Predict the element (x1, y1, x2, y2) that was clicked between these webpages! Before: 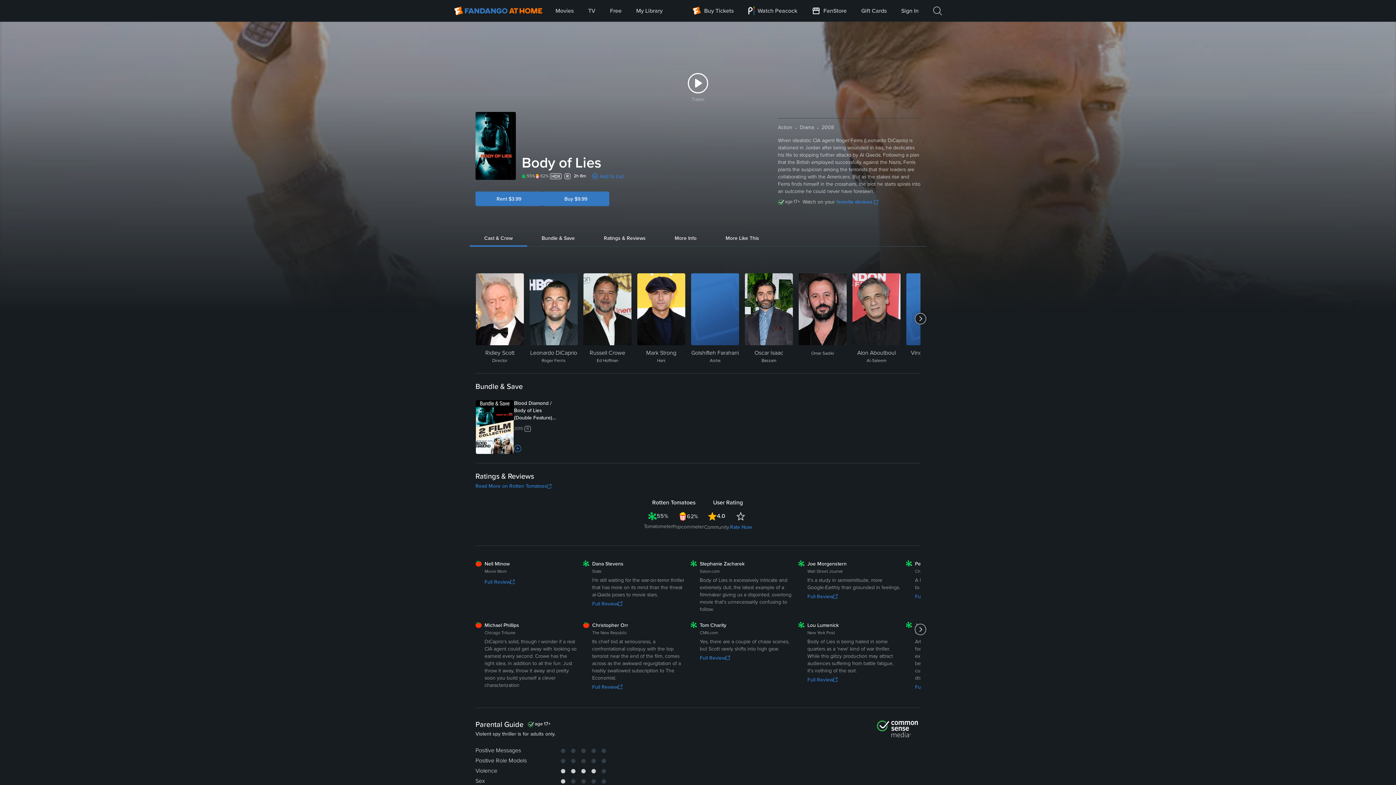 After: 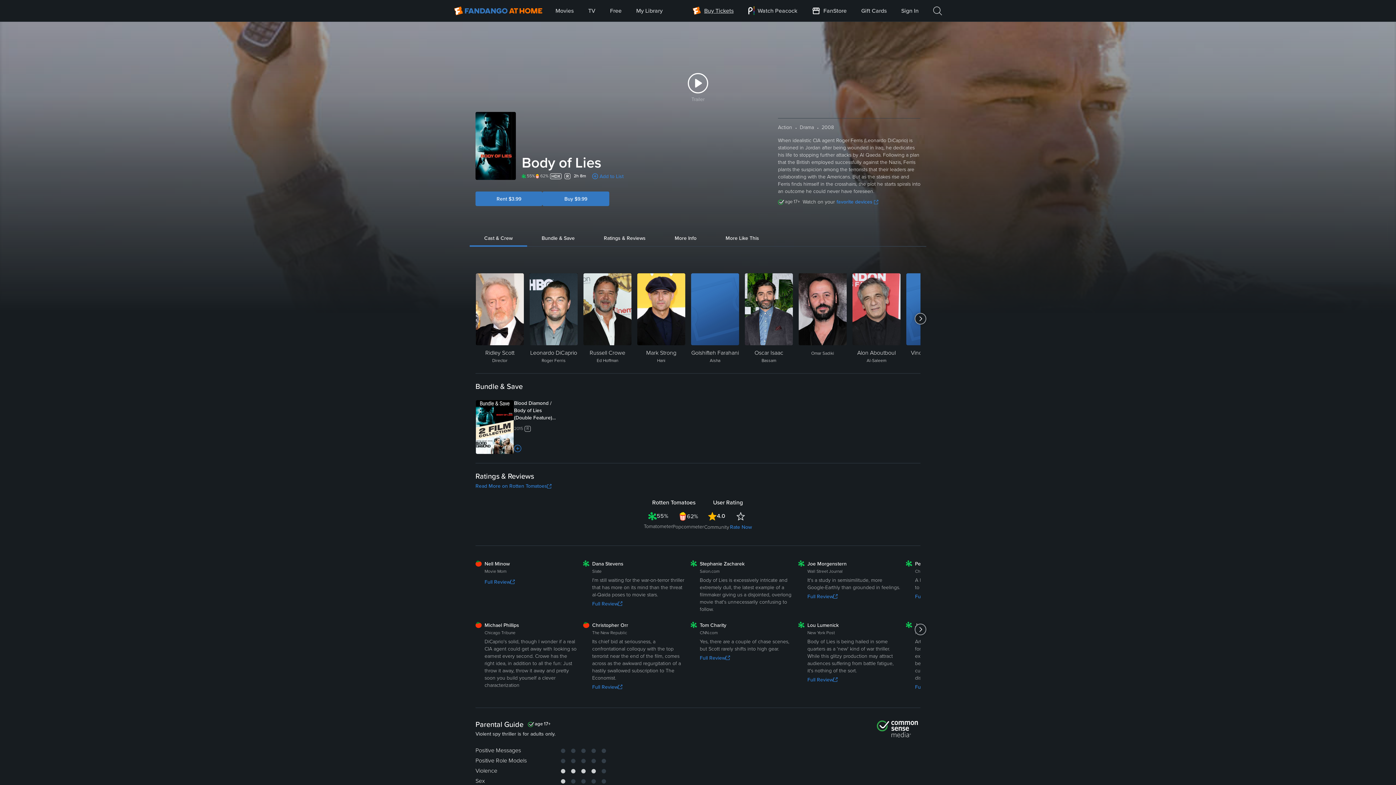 Action: bbox: (692, 0, 734, 21) label: Buy Tickets